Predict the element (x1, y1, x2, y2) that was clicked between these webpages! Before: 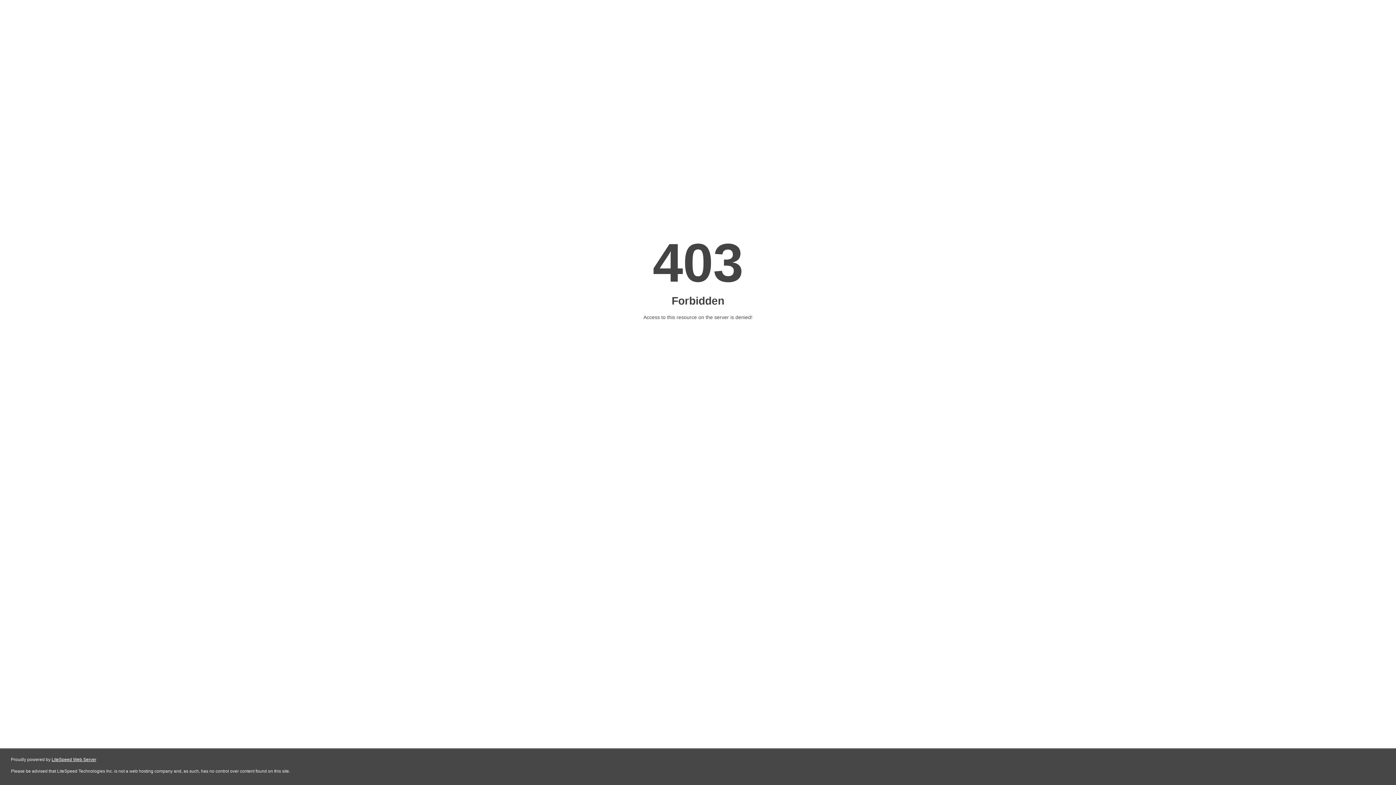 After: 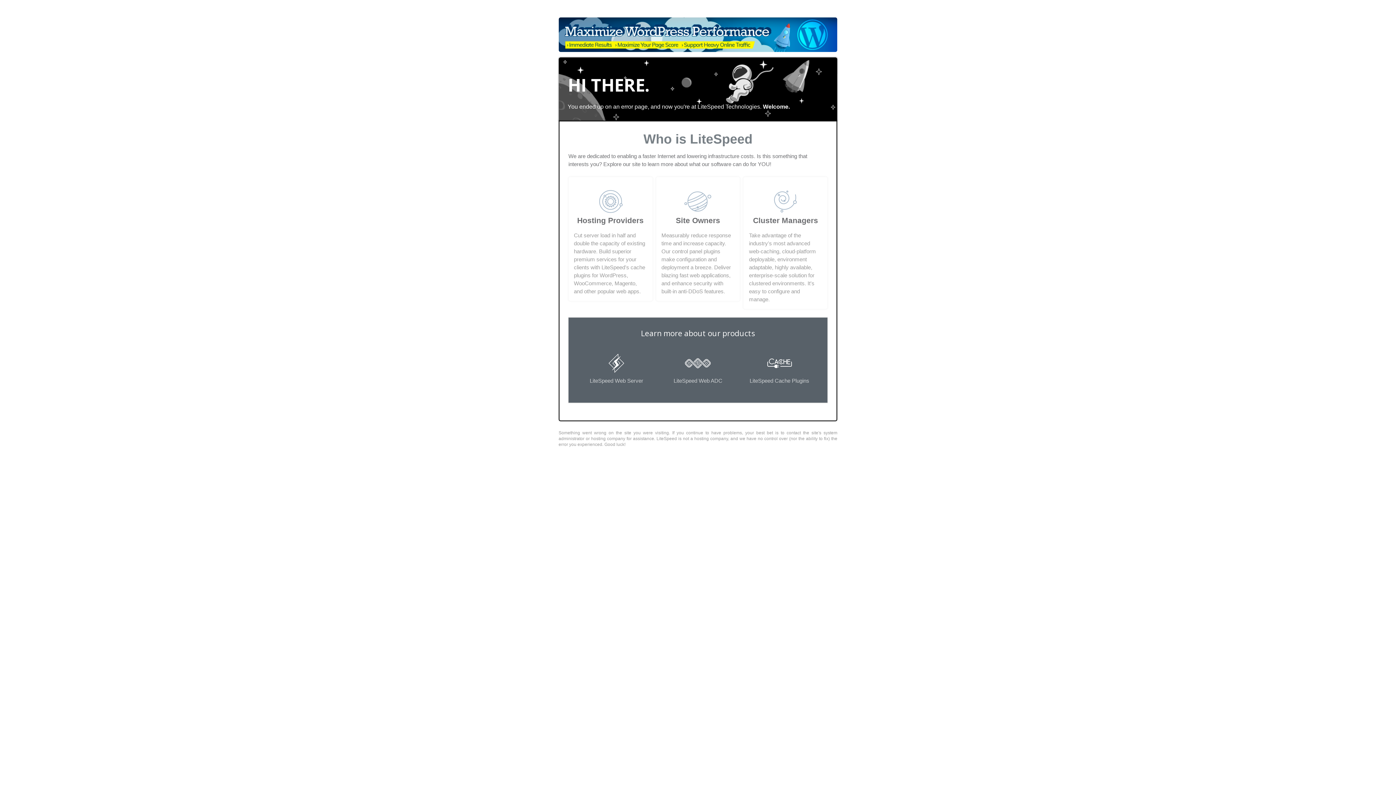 Action: label: LiteSpeed Web Server bbox: (51, 757, 96, 762)